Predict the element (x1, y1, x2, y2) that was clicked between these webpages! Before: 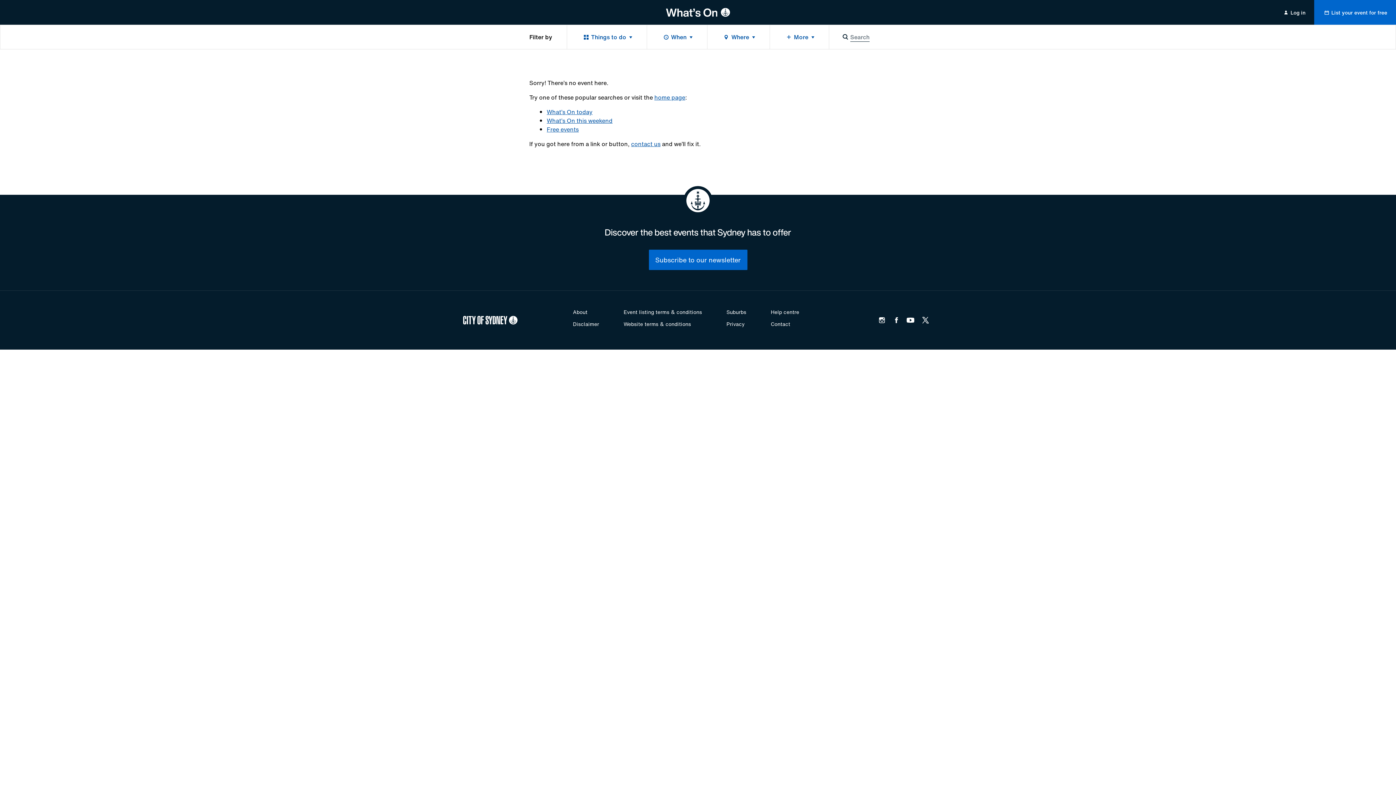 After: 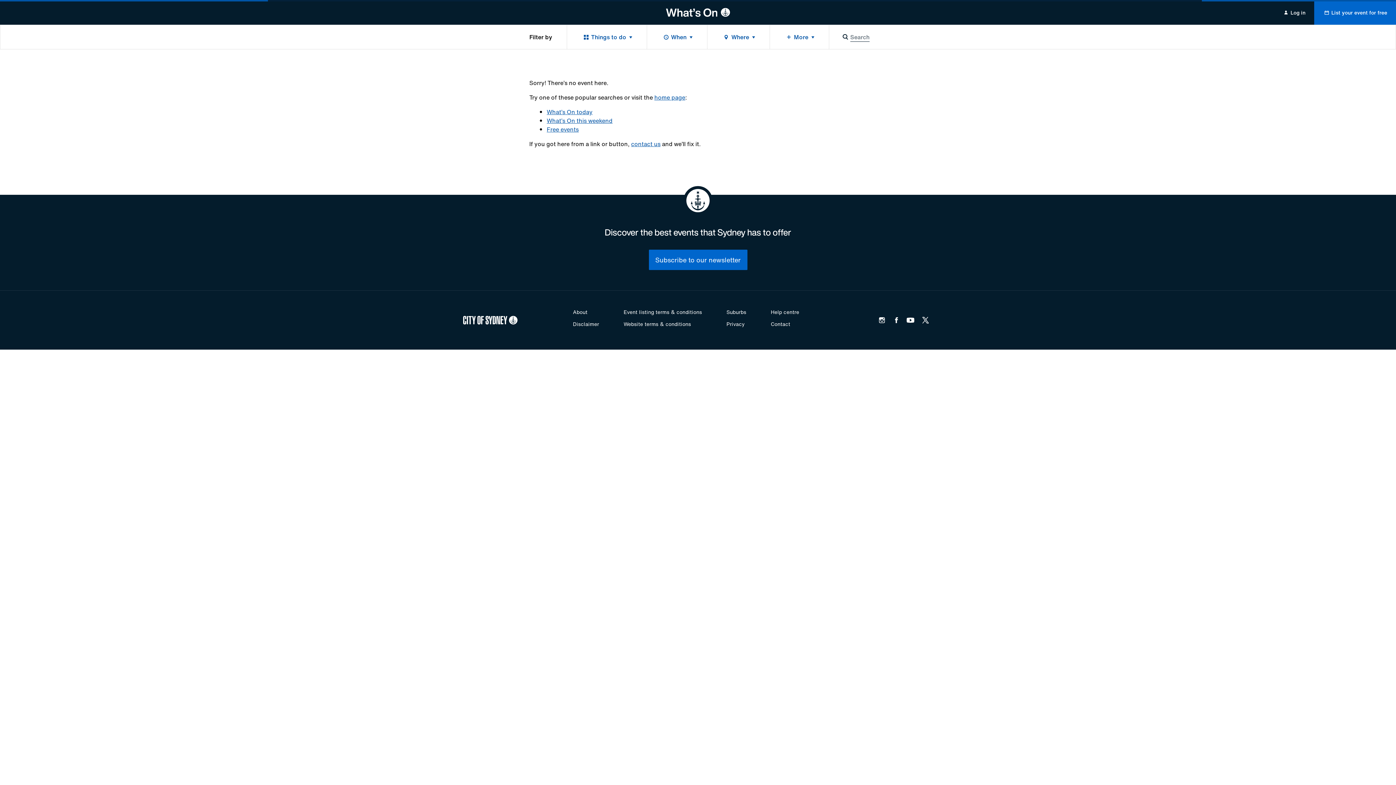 Action: bbox: (546, 125, 578, 133) label: Free events